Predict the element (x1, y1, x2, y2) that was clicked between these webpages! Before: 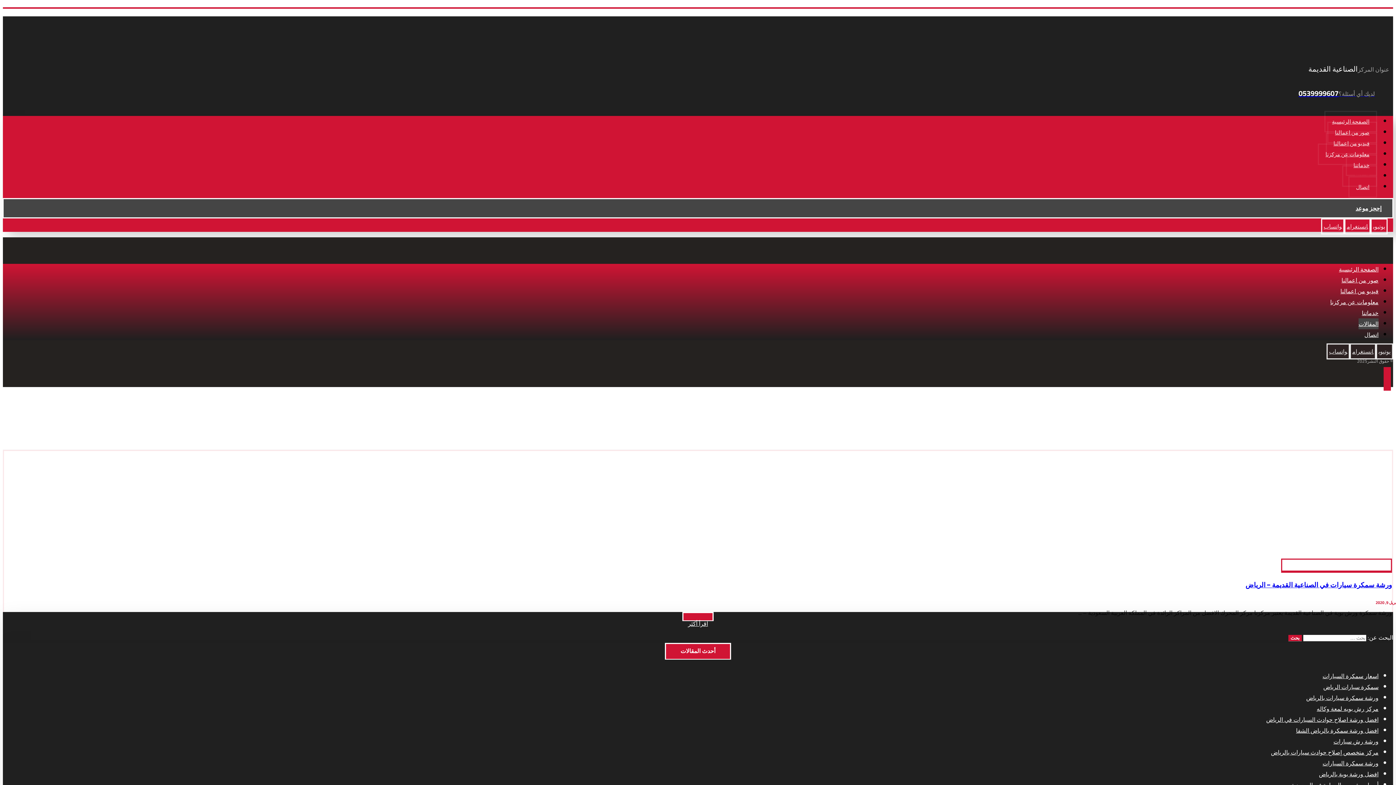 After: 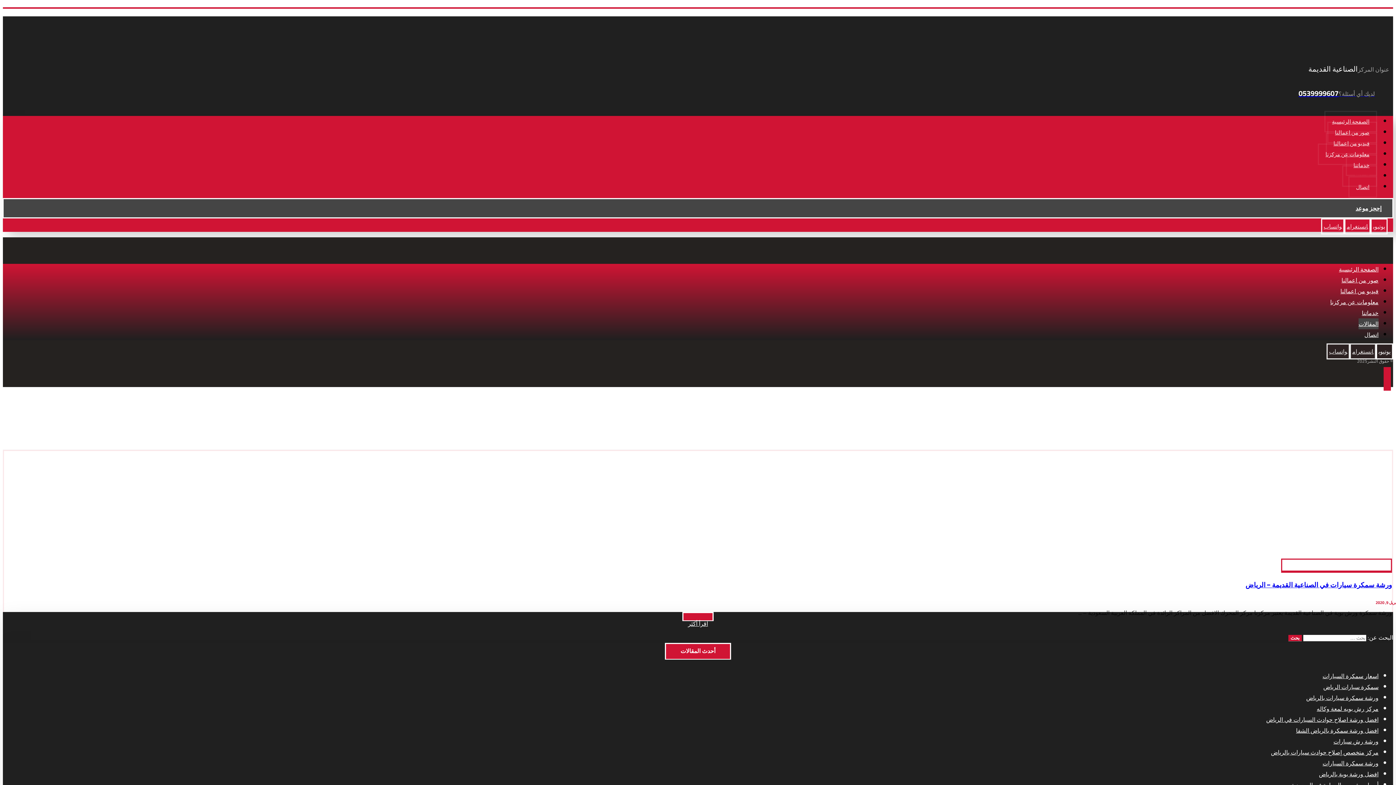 Action: bbox: (1376, 343, 1393, 359) label: يوتيوب